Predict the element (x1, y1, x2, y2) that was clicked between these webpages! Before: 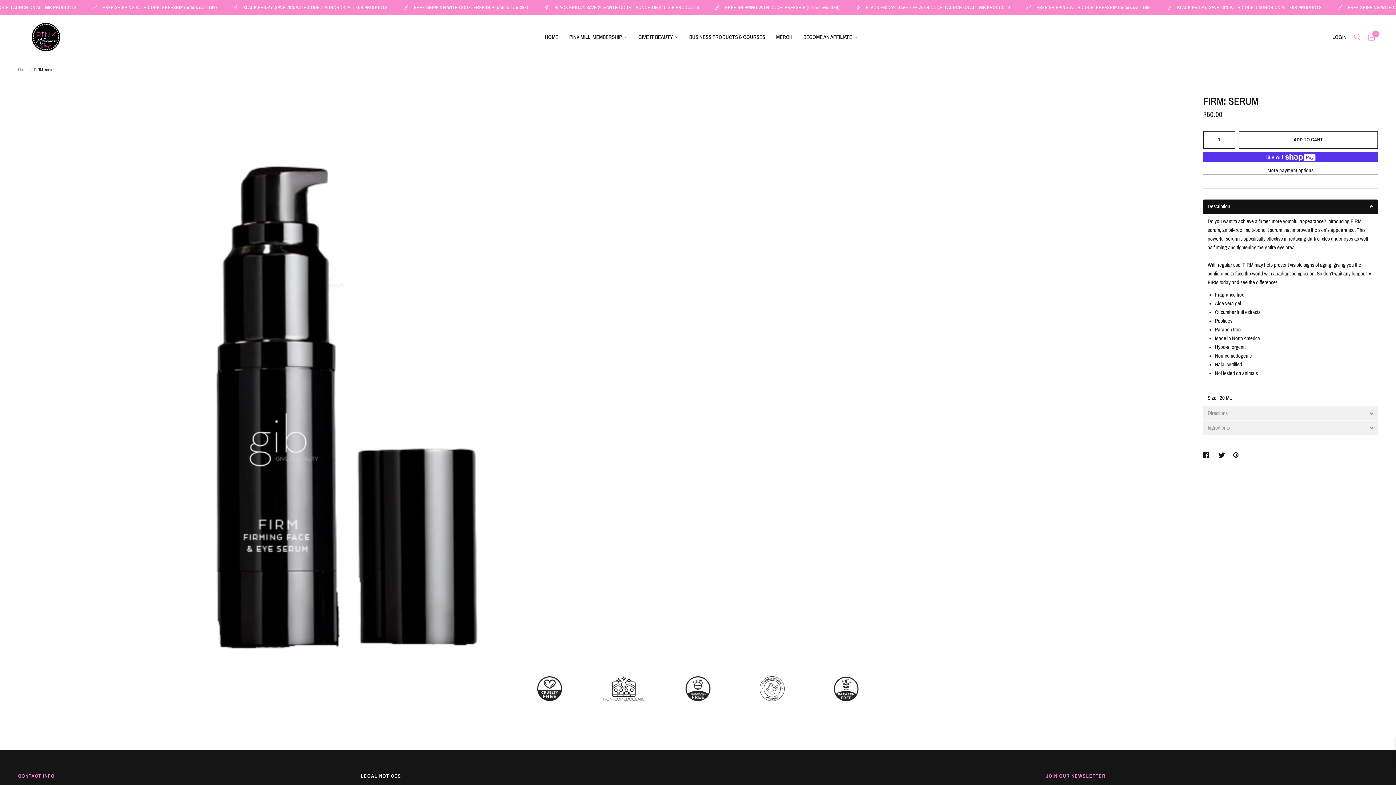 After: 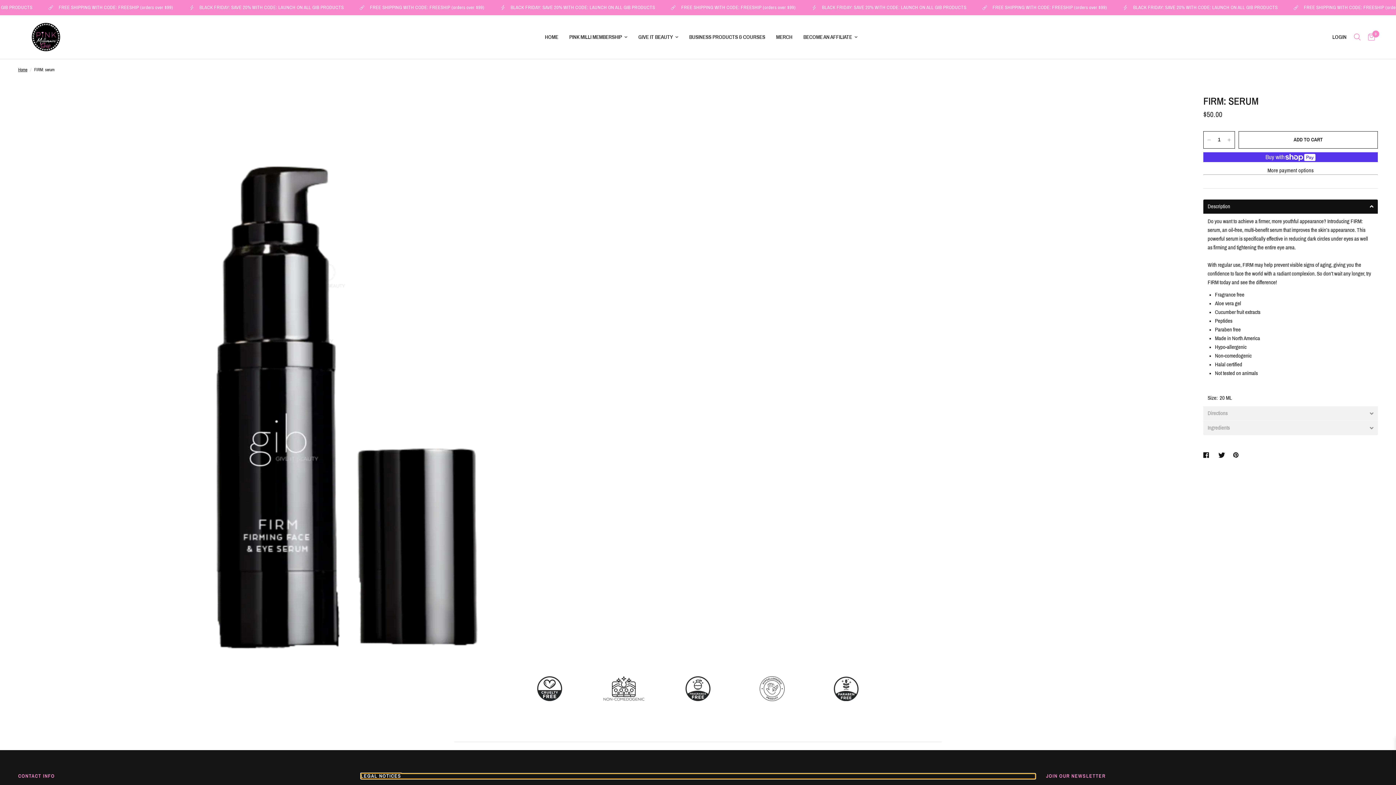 Action: label: LEGAL NOTICES bbox: (360, 774, 1035, 779)